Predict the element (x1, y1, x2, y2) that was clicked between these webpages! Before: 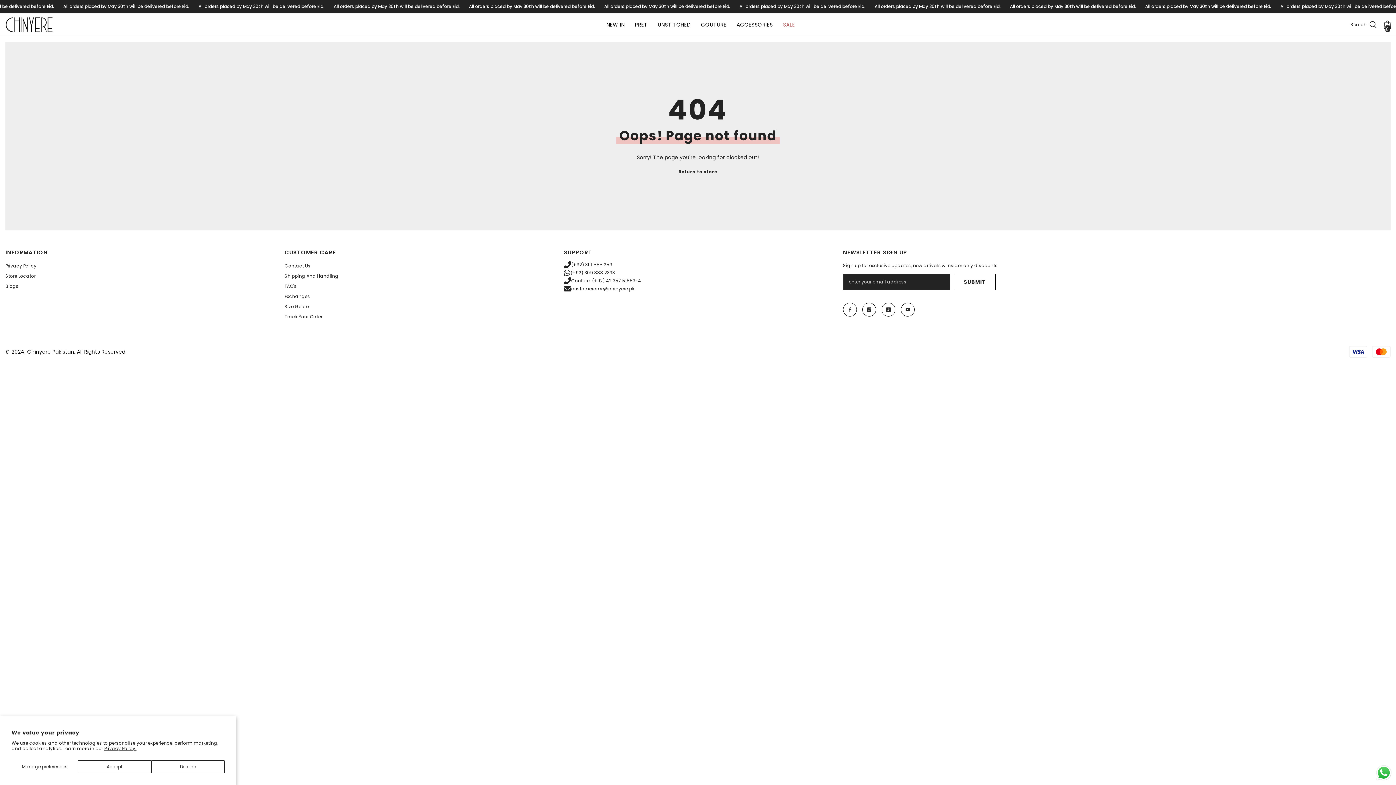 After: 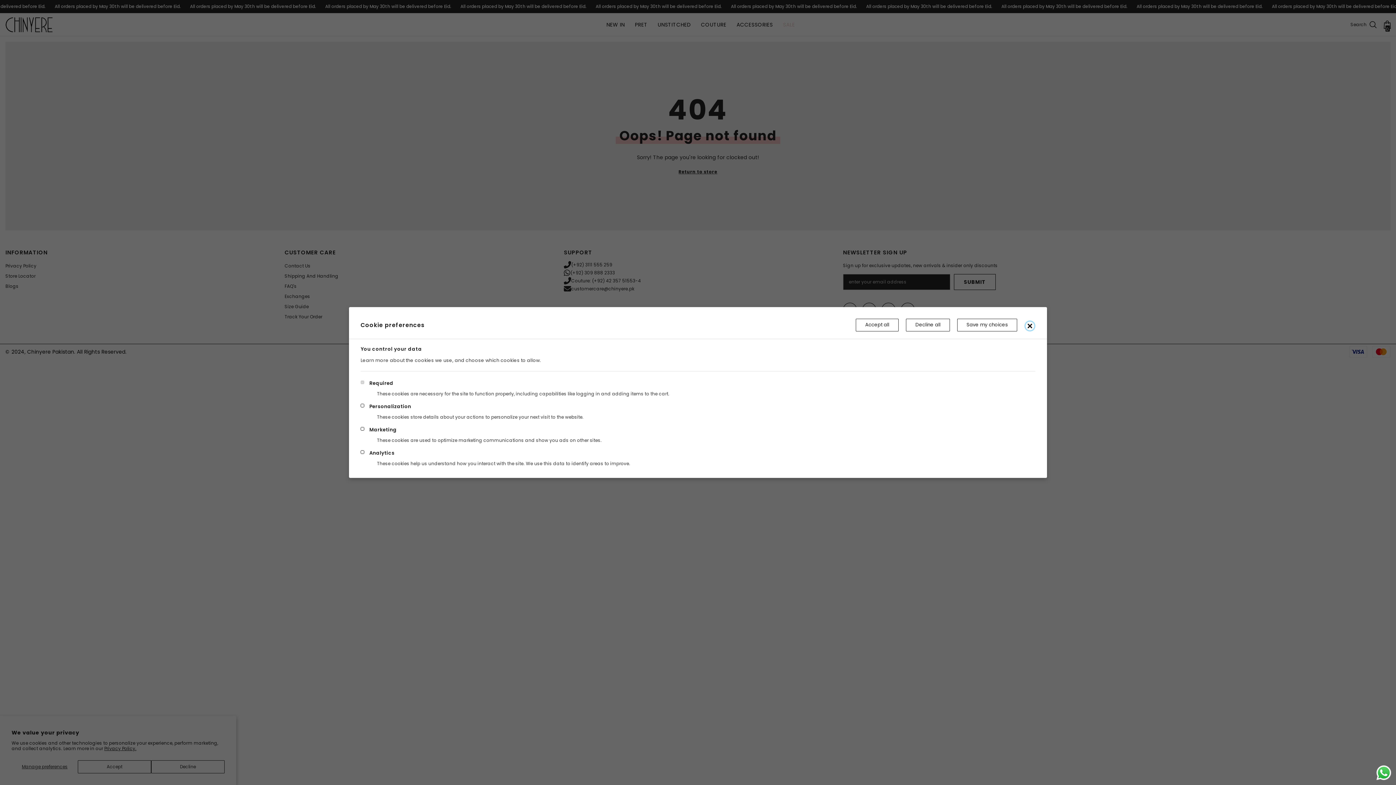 Action: bbox: (11, 760, 77, 773) label: Manage preferences